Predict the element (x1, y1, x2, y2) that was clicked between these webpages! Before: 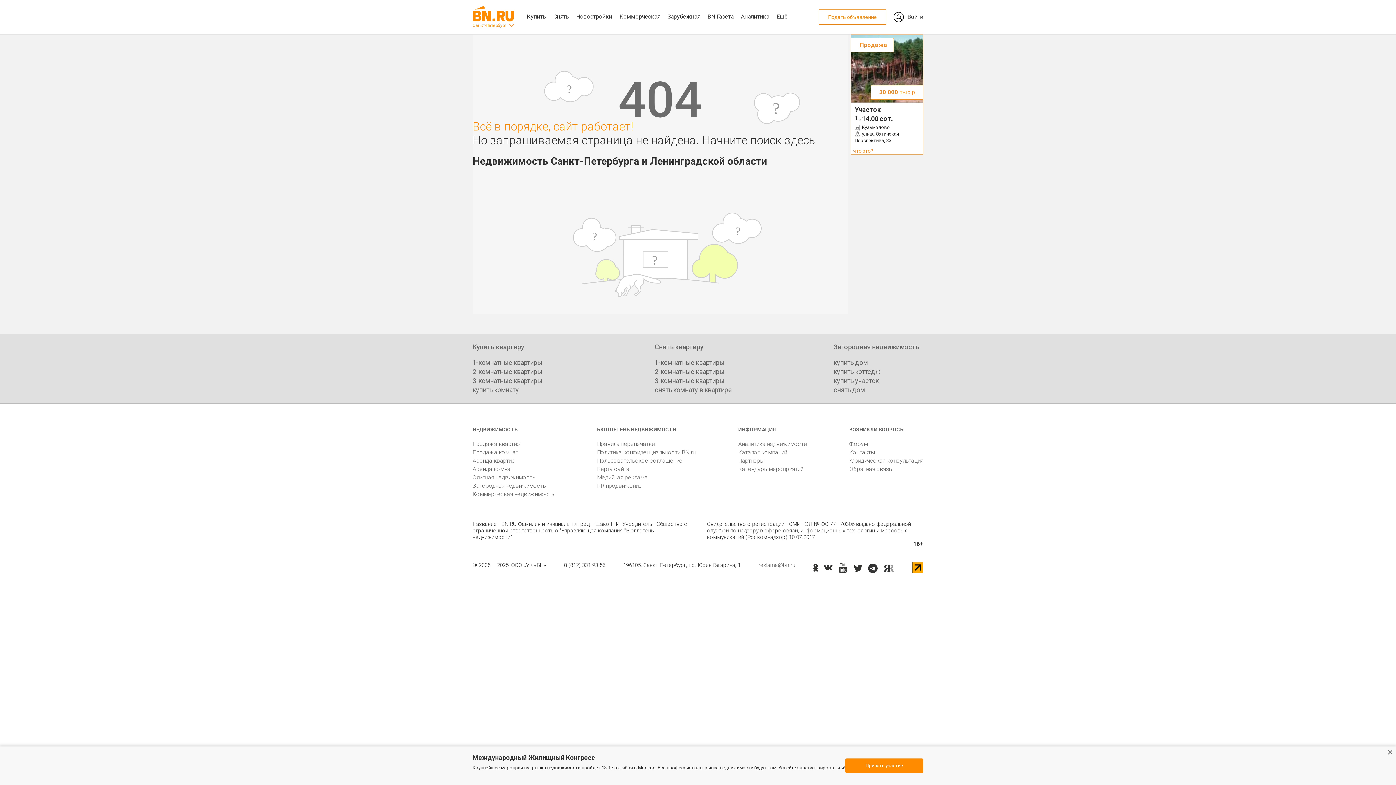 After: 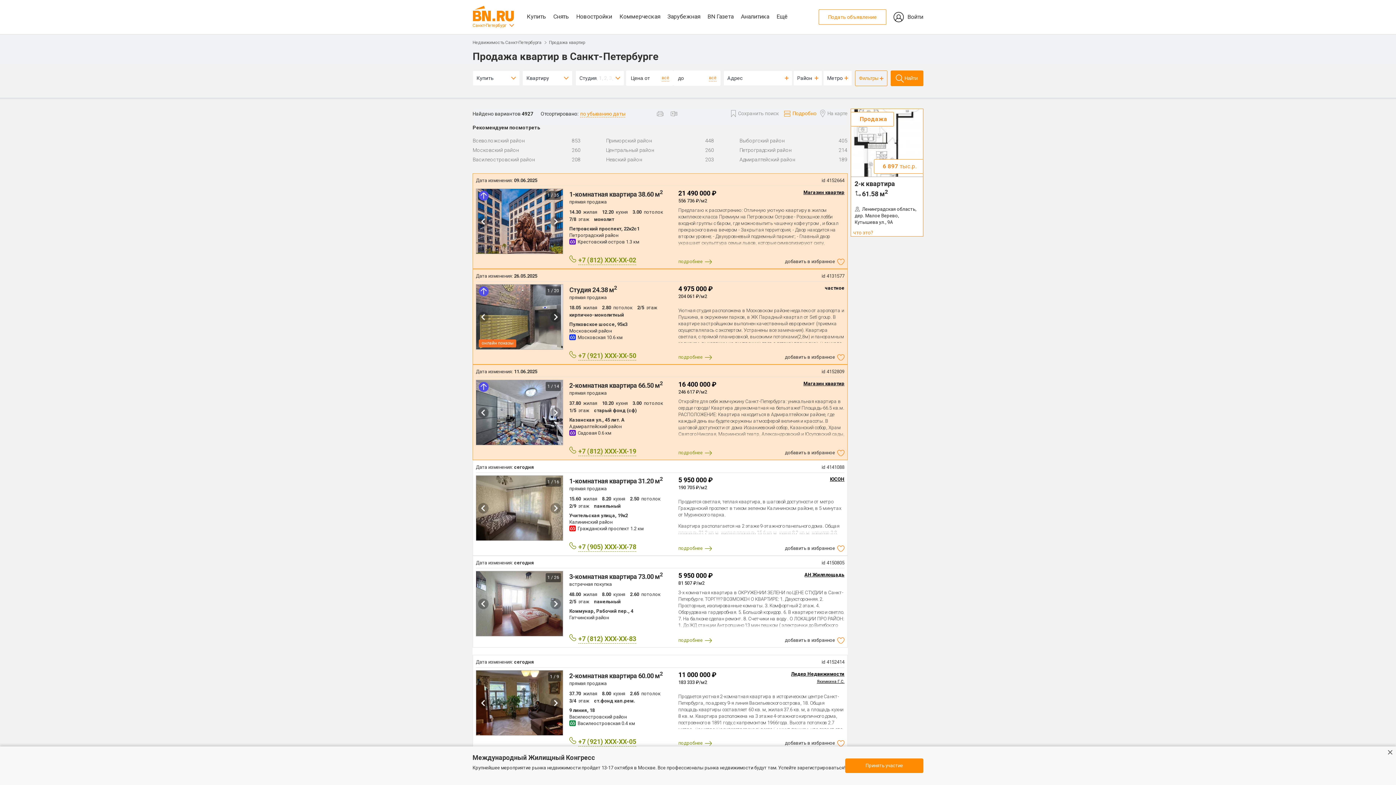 Action: bbox: (526, 0, 546, 34) label: Купить